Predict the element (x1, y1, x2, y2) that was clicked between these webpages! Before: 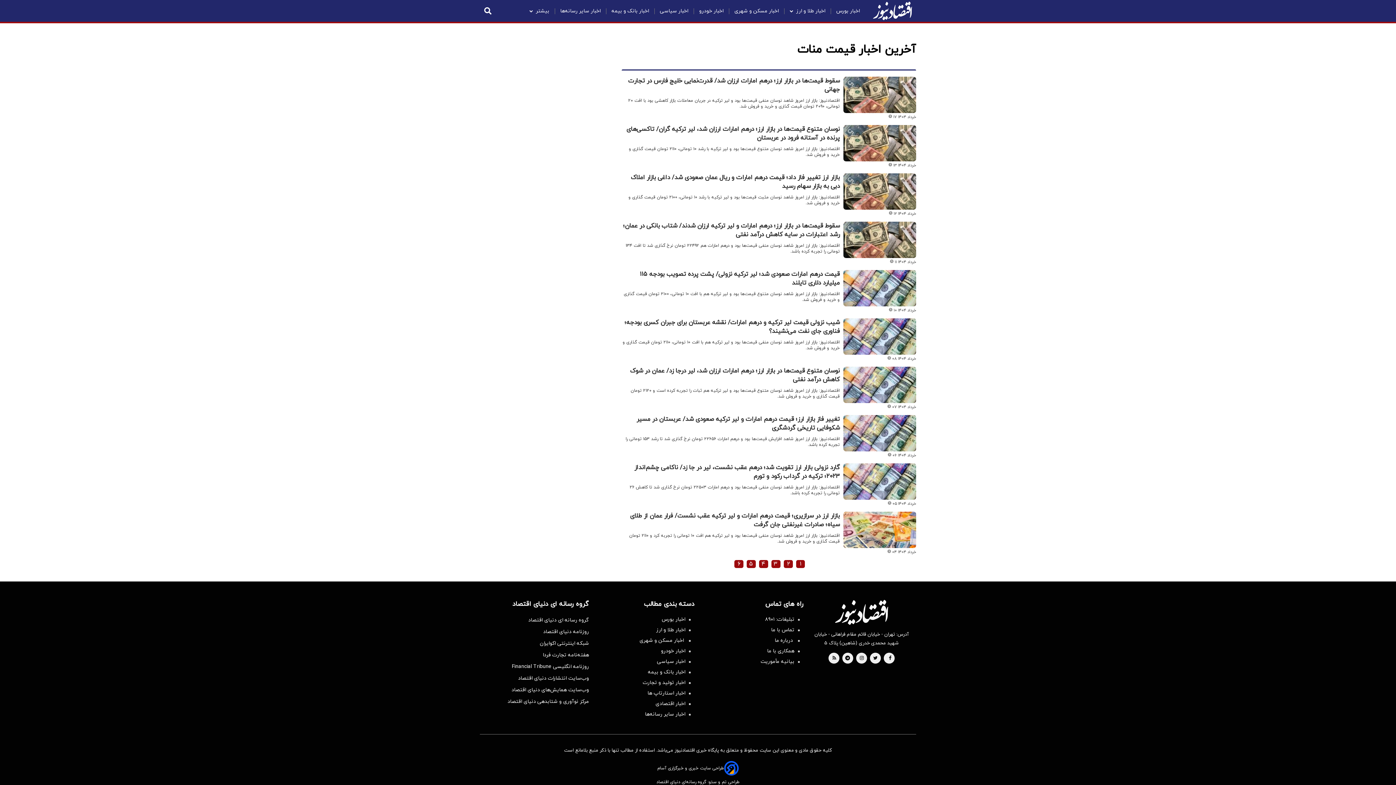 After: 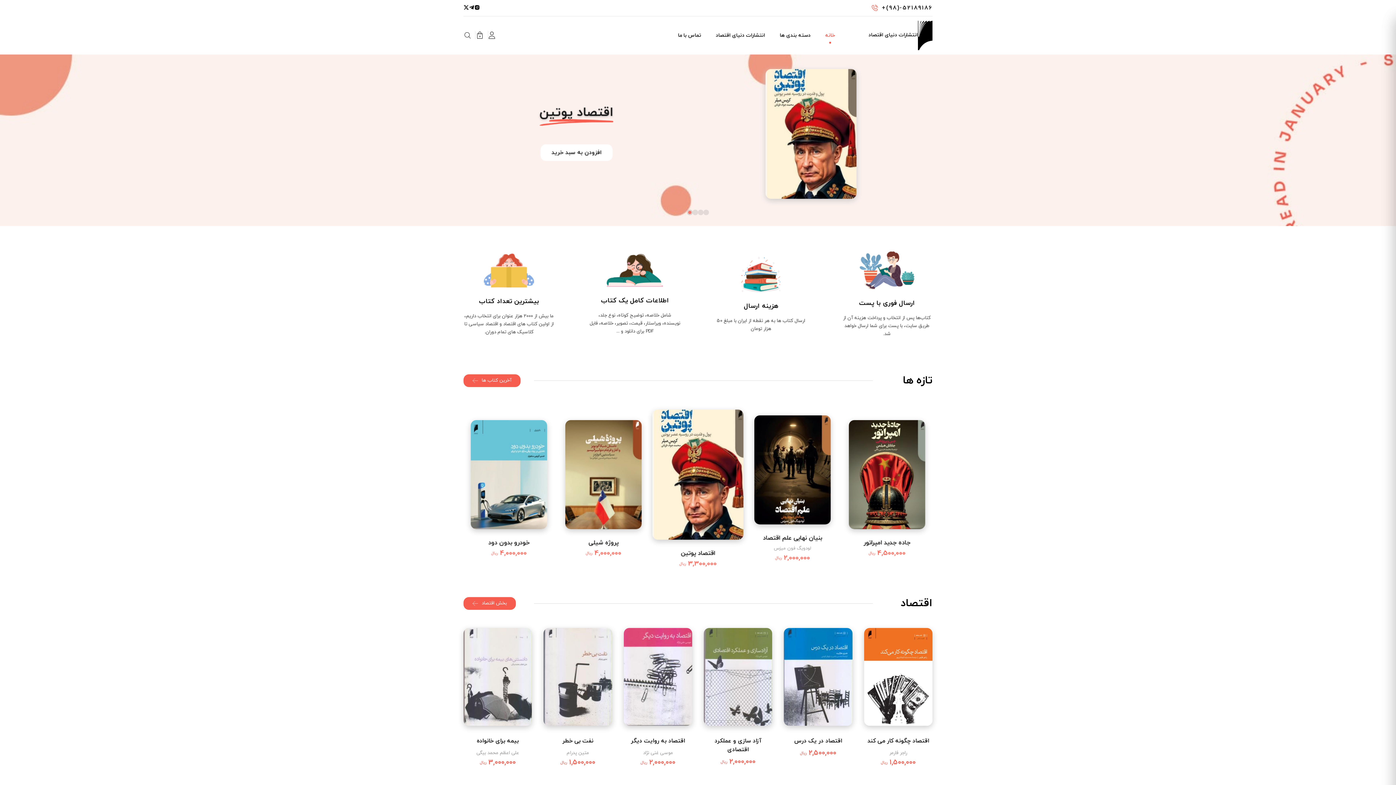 Action: bbox: (507, 675, 589, 682) label: وب‌سایت انتشارات دنیای اقتصاد